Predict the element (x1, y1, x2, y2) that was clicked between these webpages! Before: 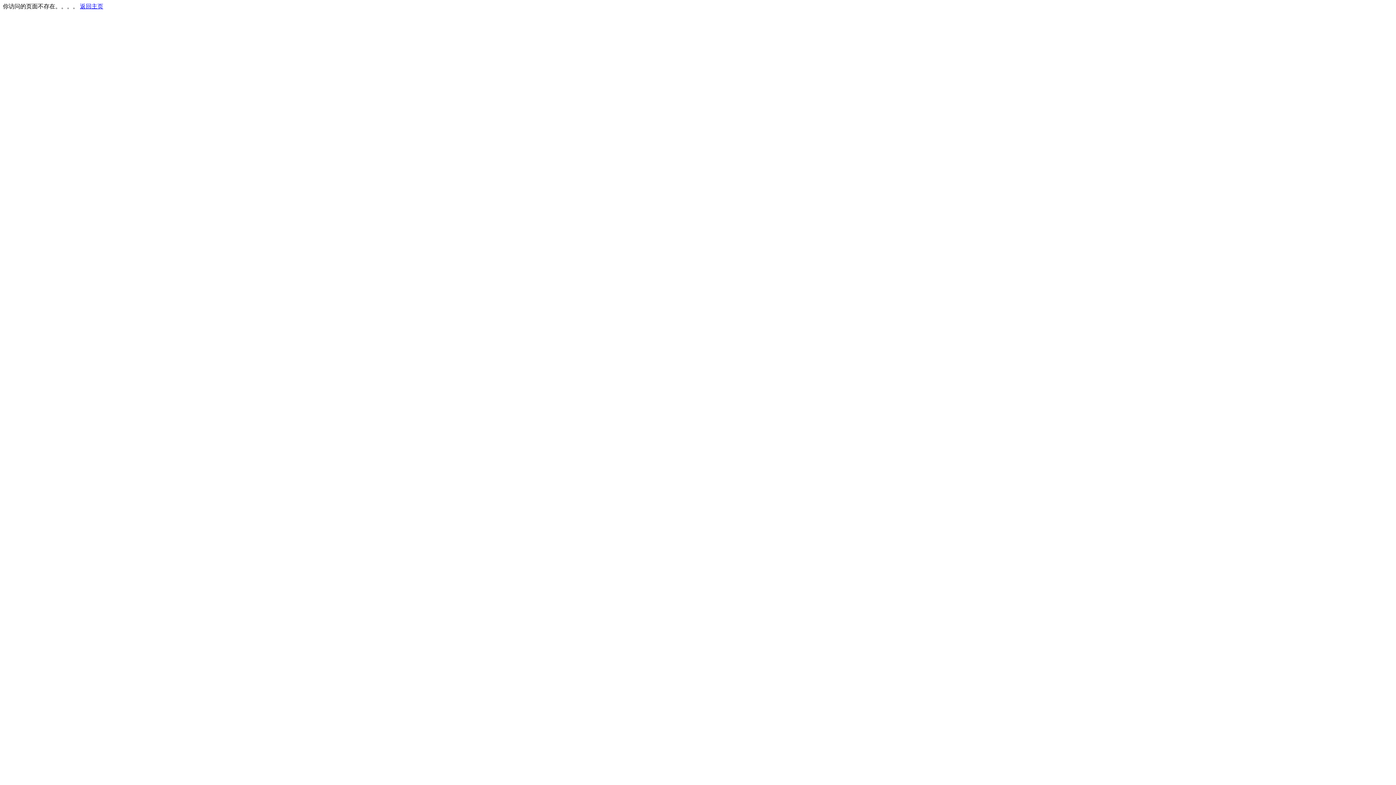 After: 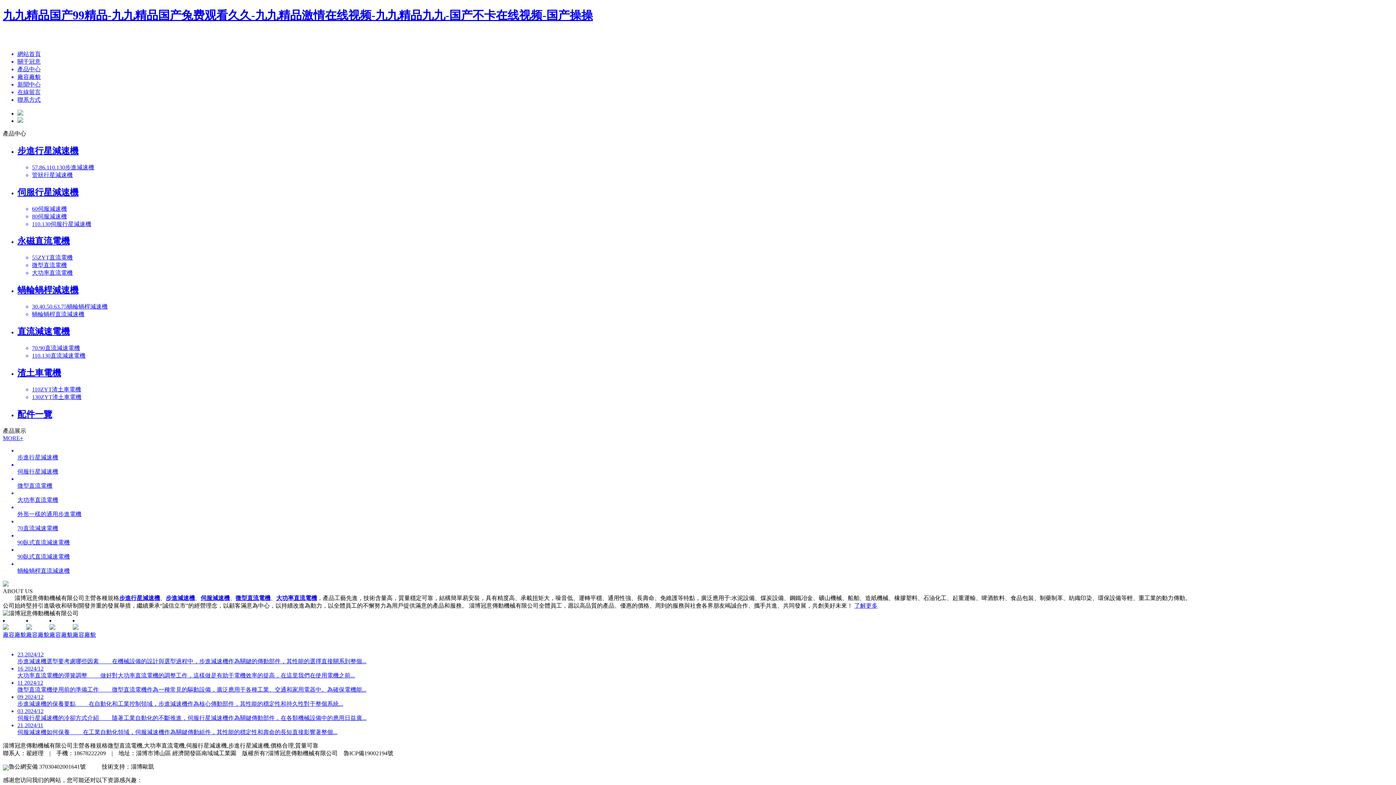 Action: bbox: (80, 3, 103, 9) label: 返回主页